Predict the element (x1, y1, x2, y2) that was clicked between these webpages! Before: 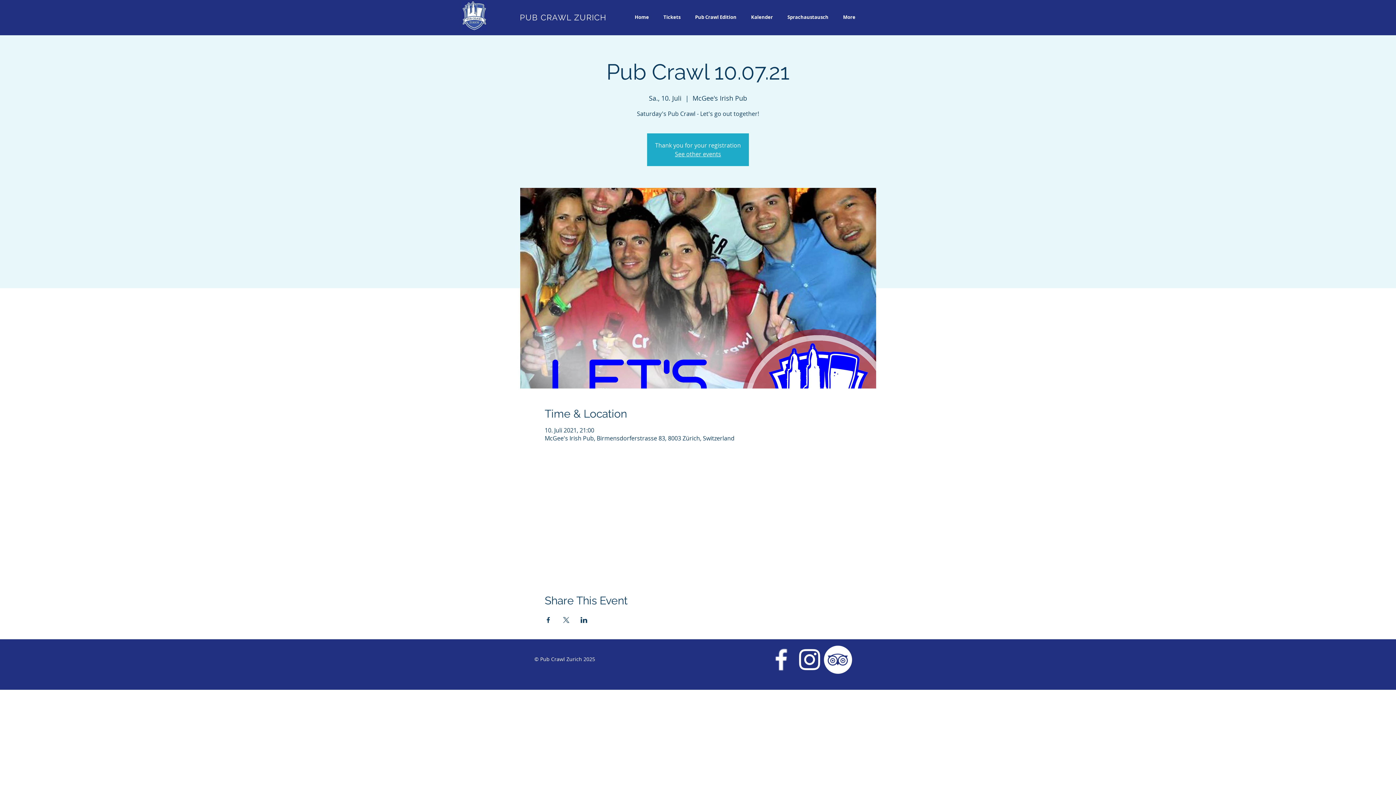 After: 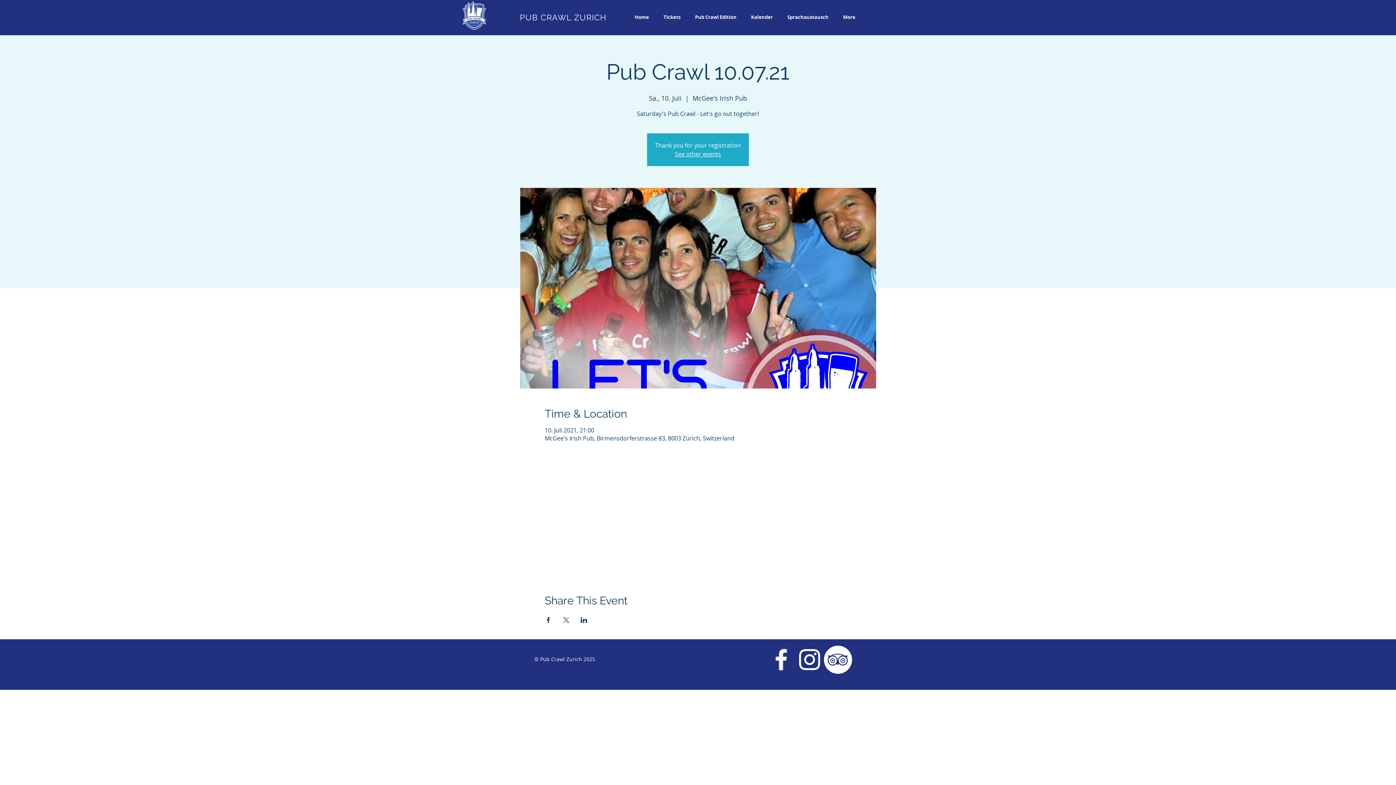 Action: bbox: (544, 617, 551, 623) label: Veranstaltung teilen auf Facebook